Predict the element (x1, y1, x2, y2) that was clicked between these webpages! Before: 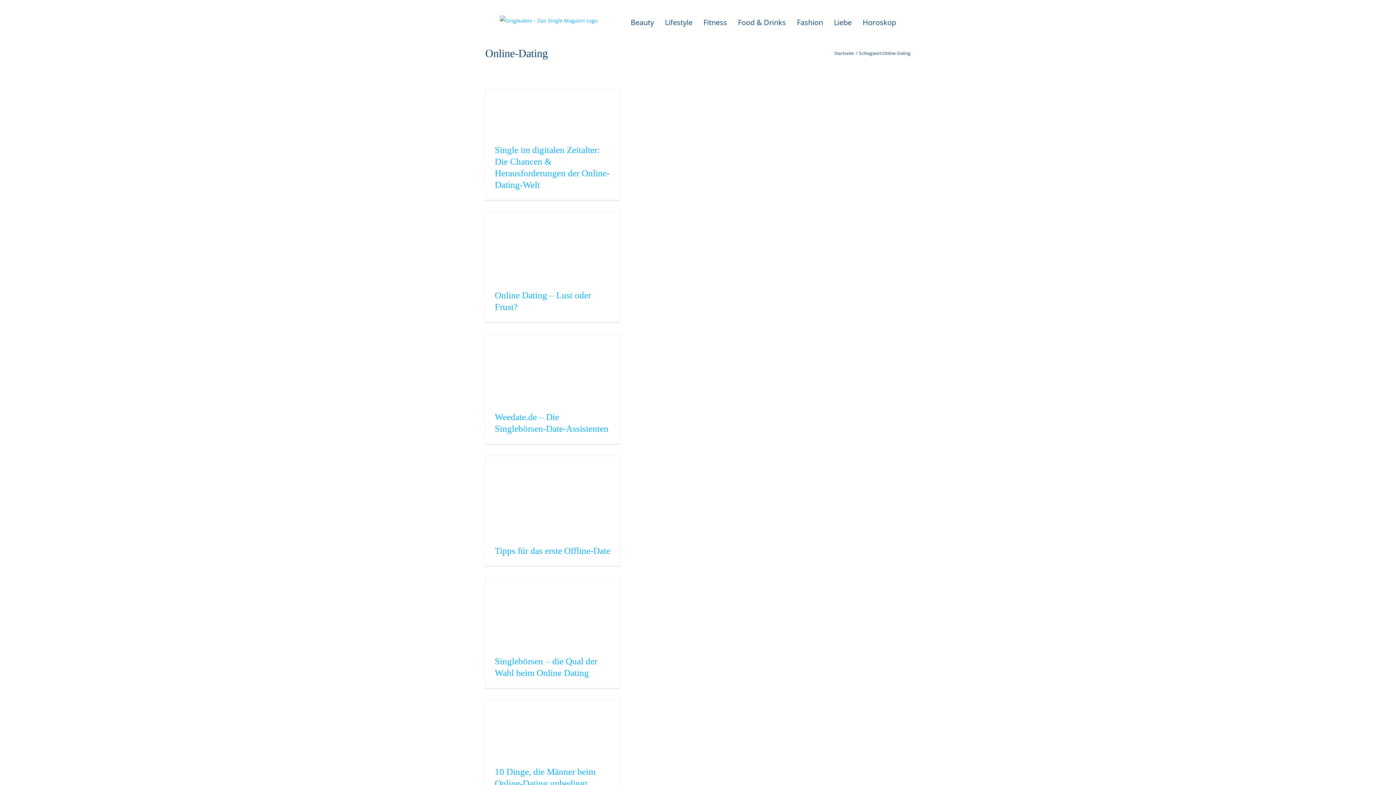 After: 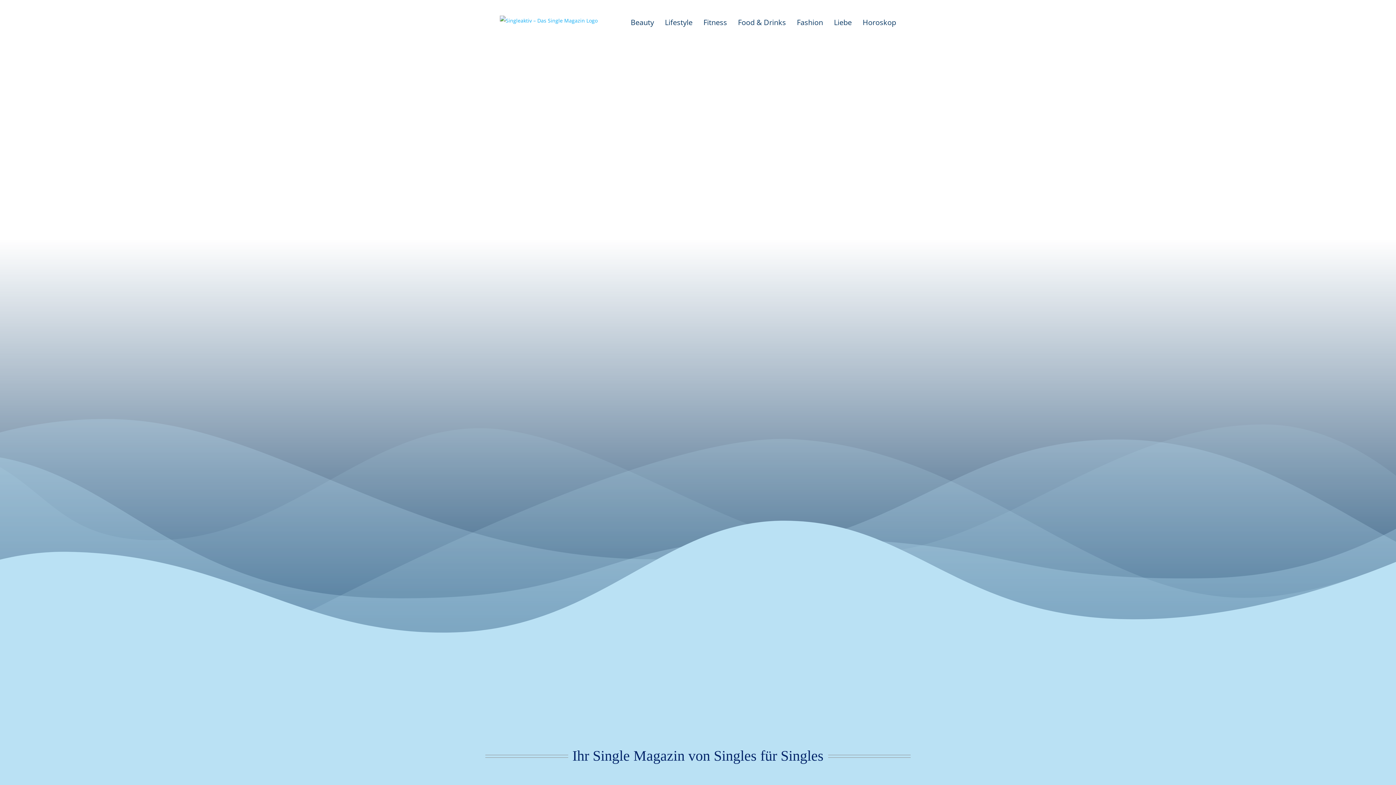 Action: label: Startseite bbox: (834, 50, 854, 56)